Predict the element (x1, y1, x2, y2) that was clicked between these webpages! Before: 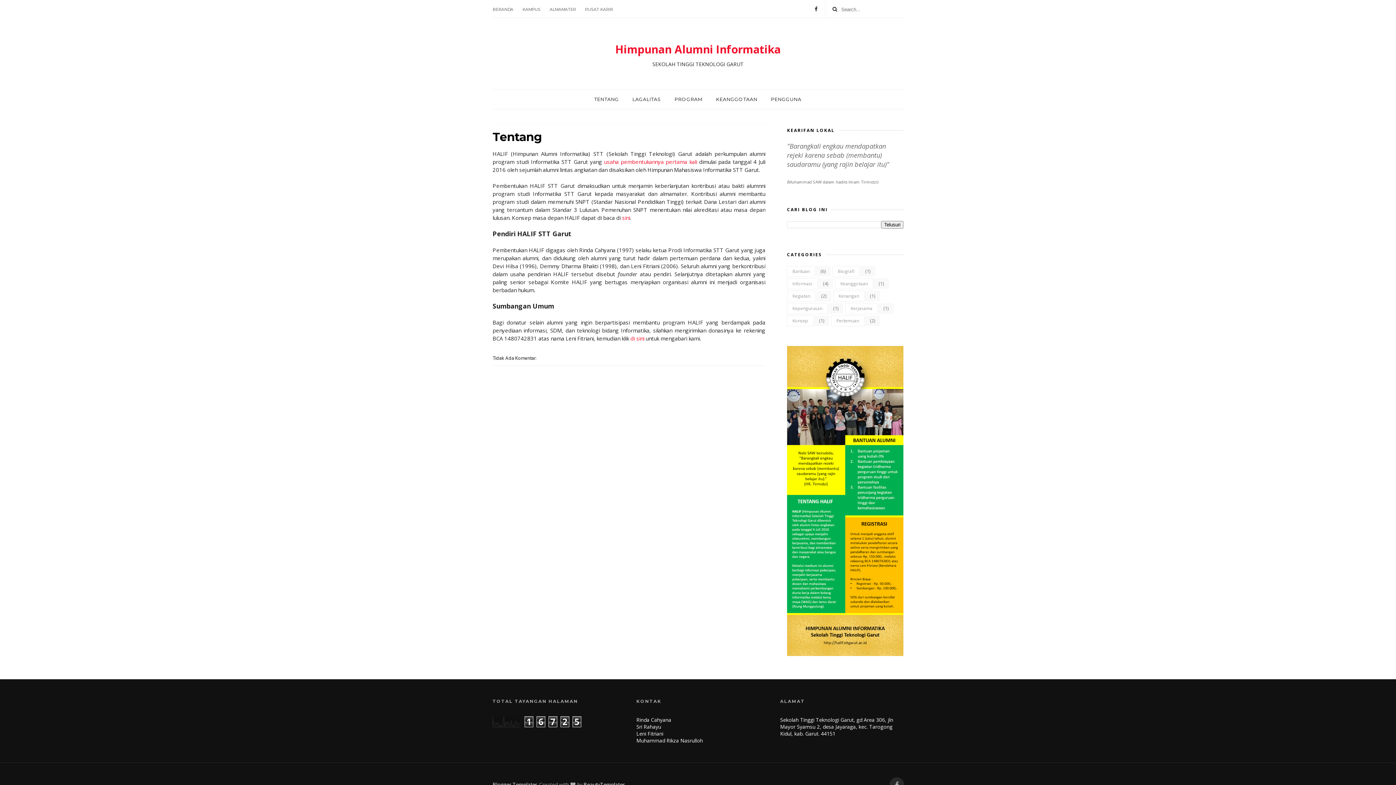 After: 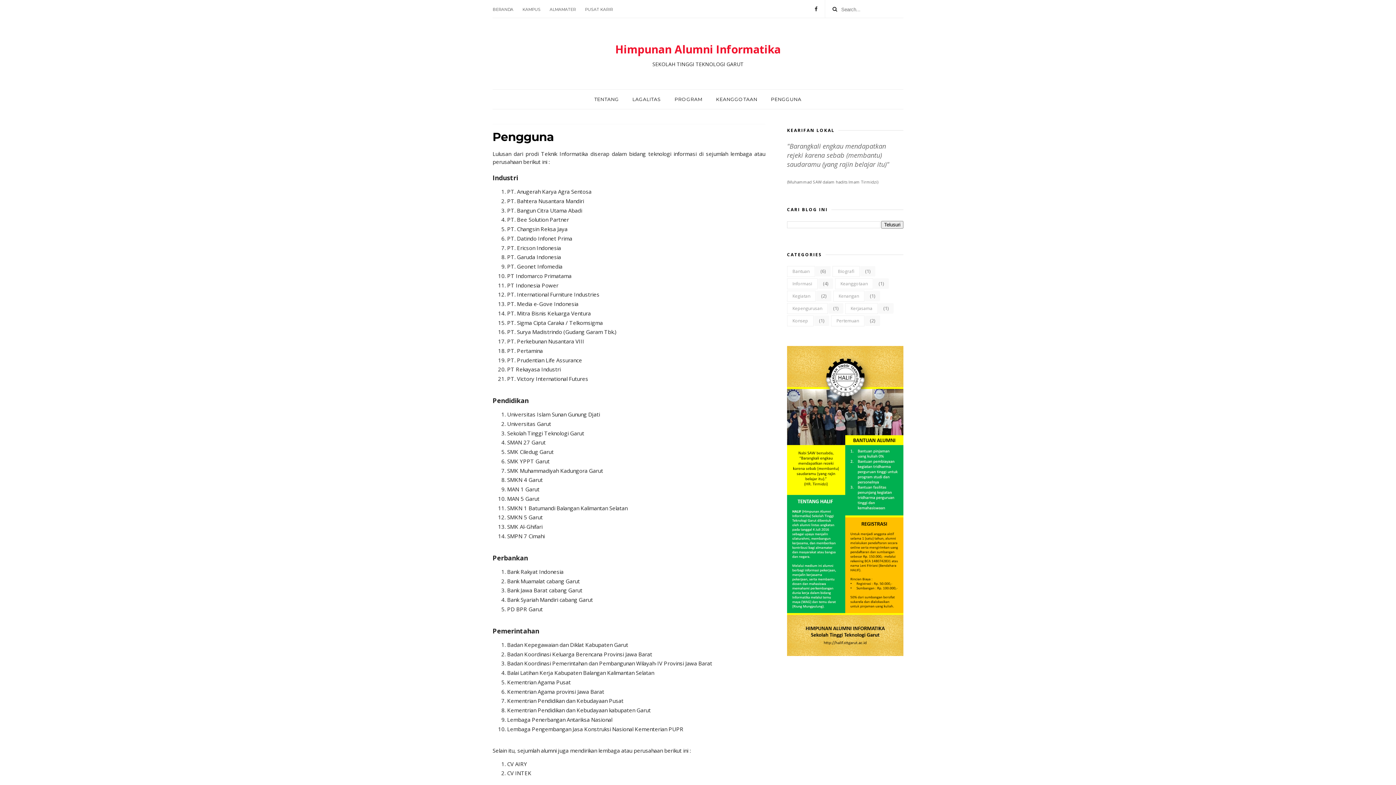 Action: label: PENGGUNA bbox: (764, 89, 808, 108)